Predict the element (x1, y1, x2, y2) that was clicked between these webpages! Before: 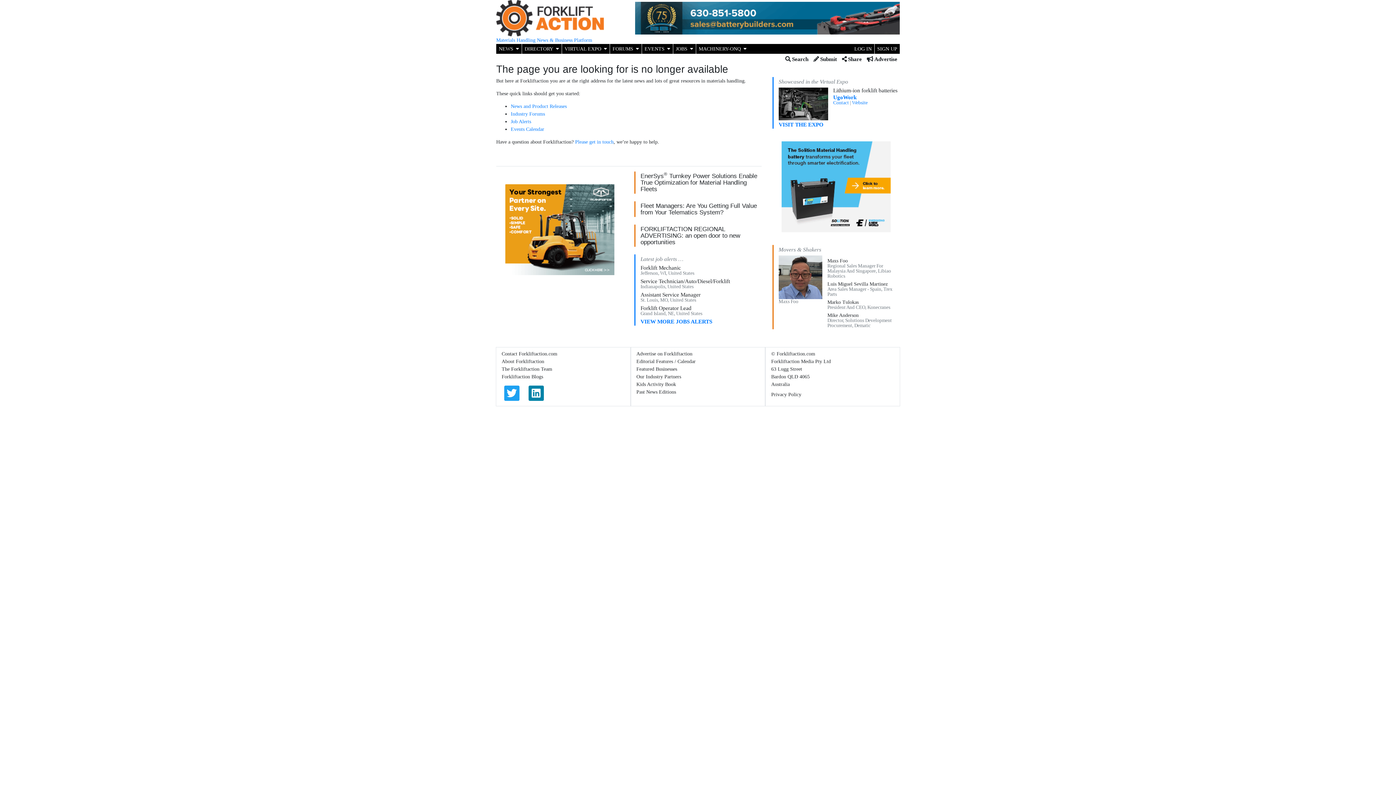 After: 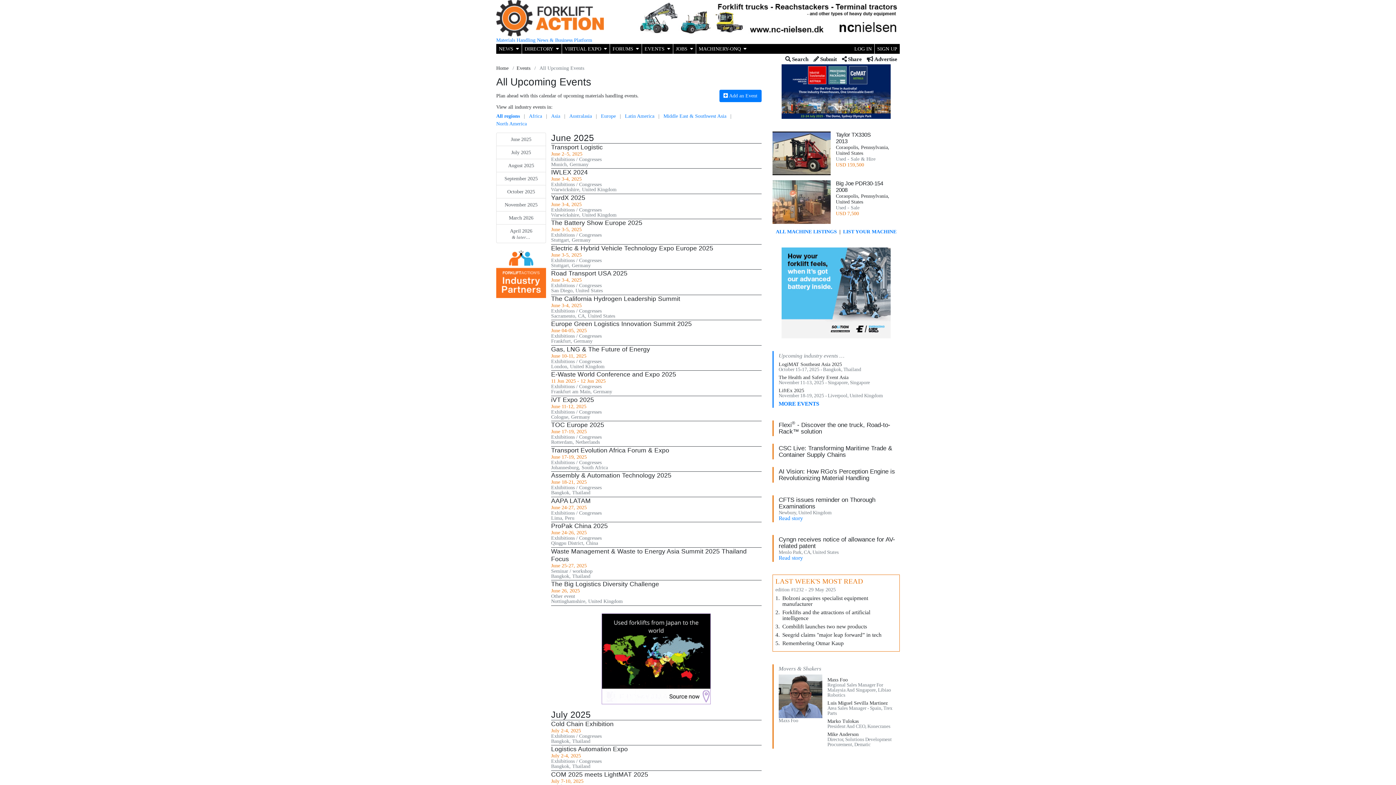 Action: bbox: (510, 126, 544, 132) label: Events Calendar